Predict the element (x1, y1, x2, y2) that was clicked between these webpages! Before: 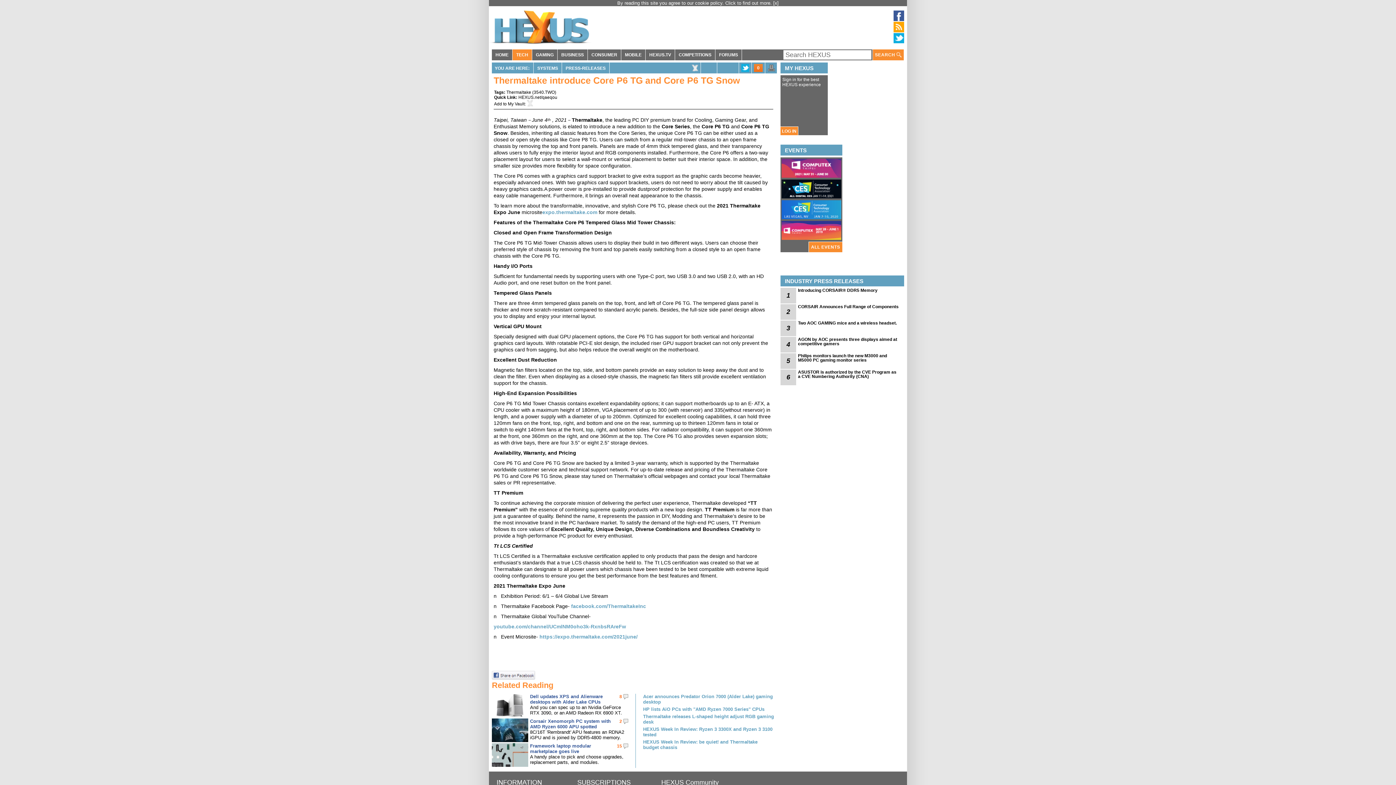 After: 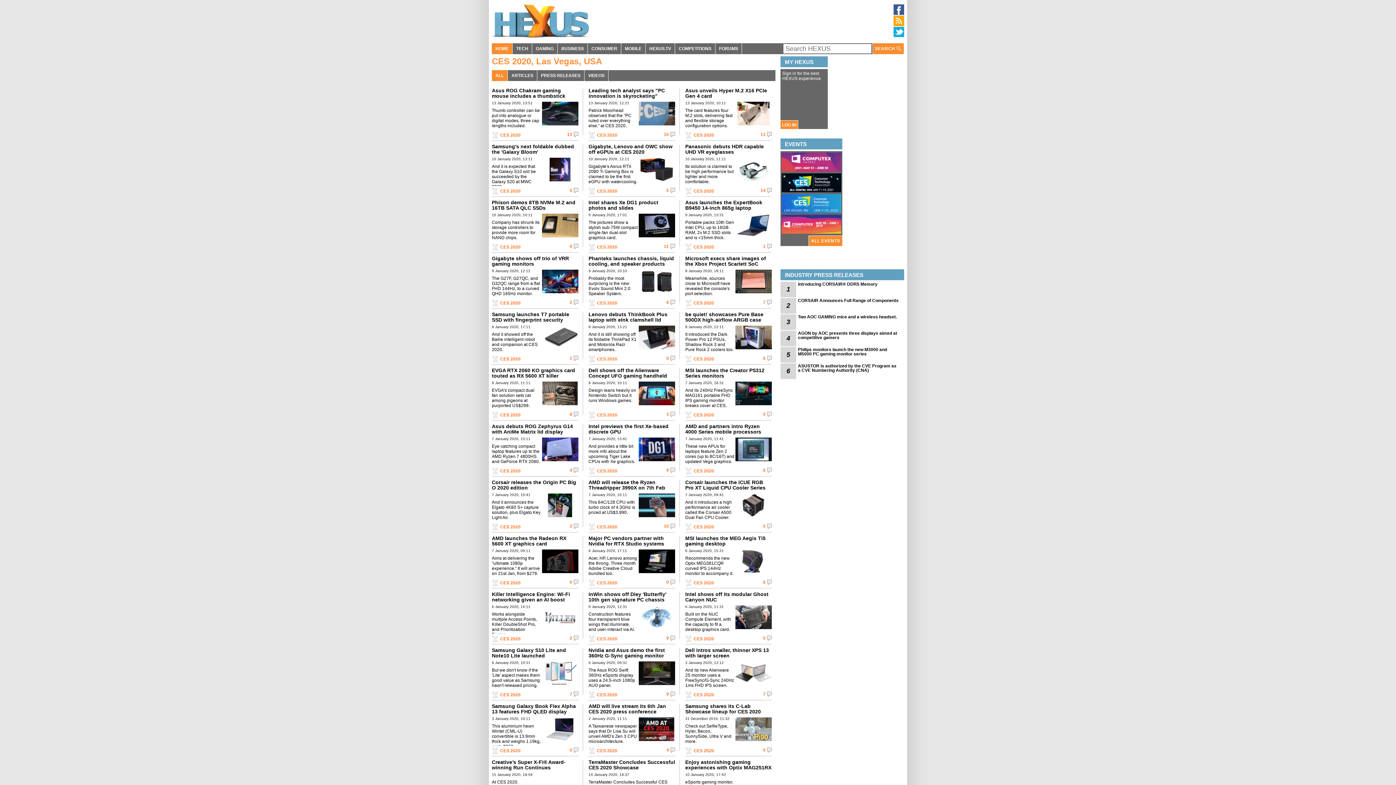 Action: bbox: (781, 215, 841, 220)